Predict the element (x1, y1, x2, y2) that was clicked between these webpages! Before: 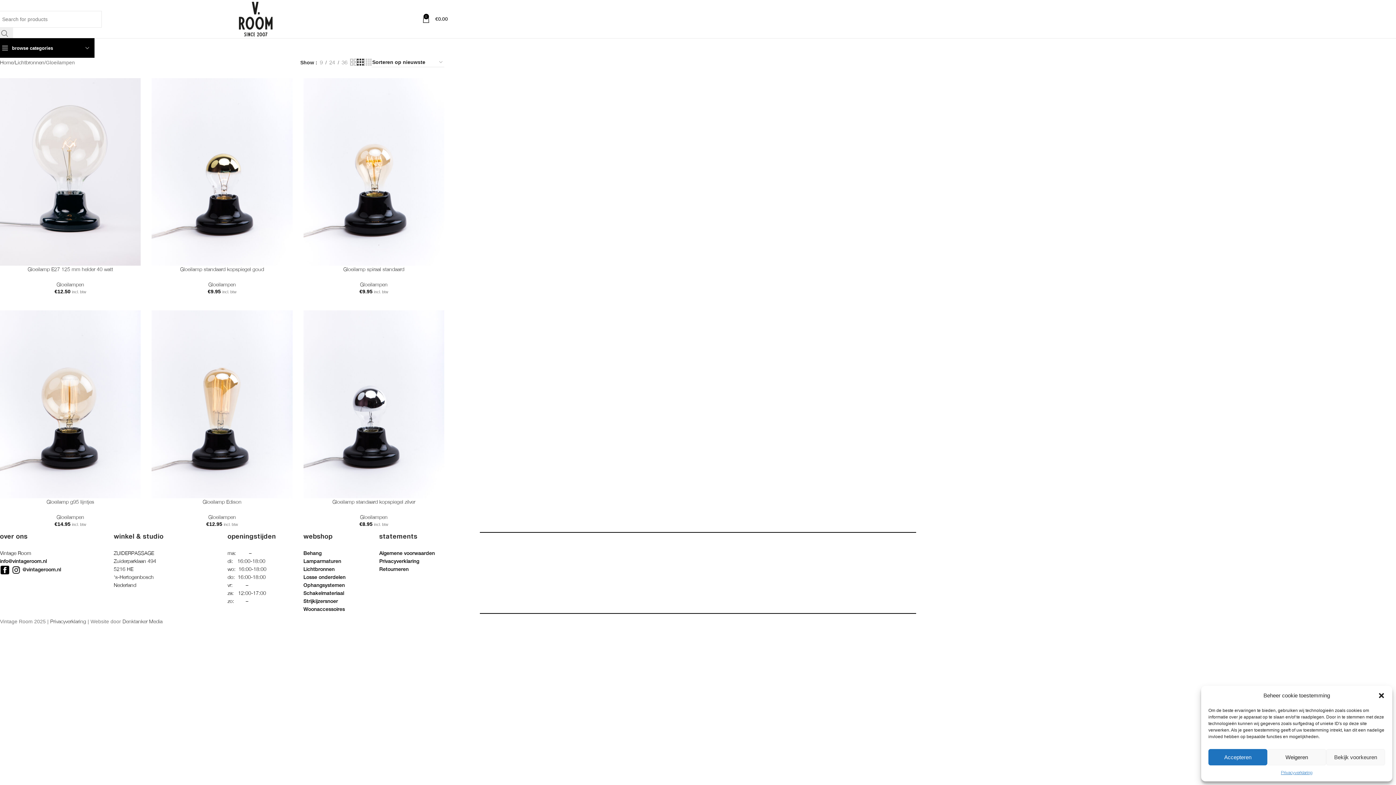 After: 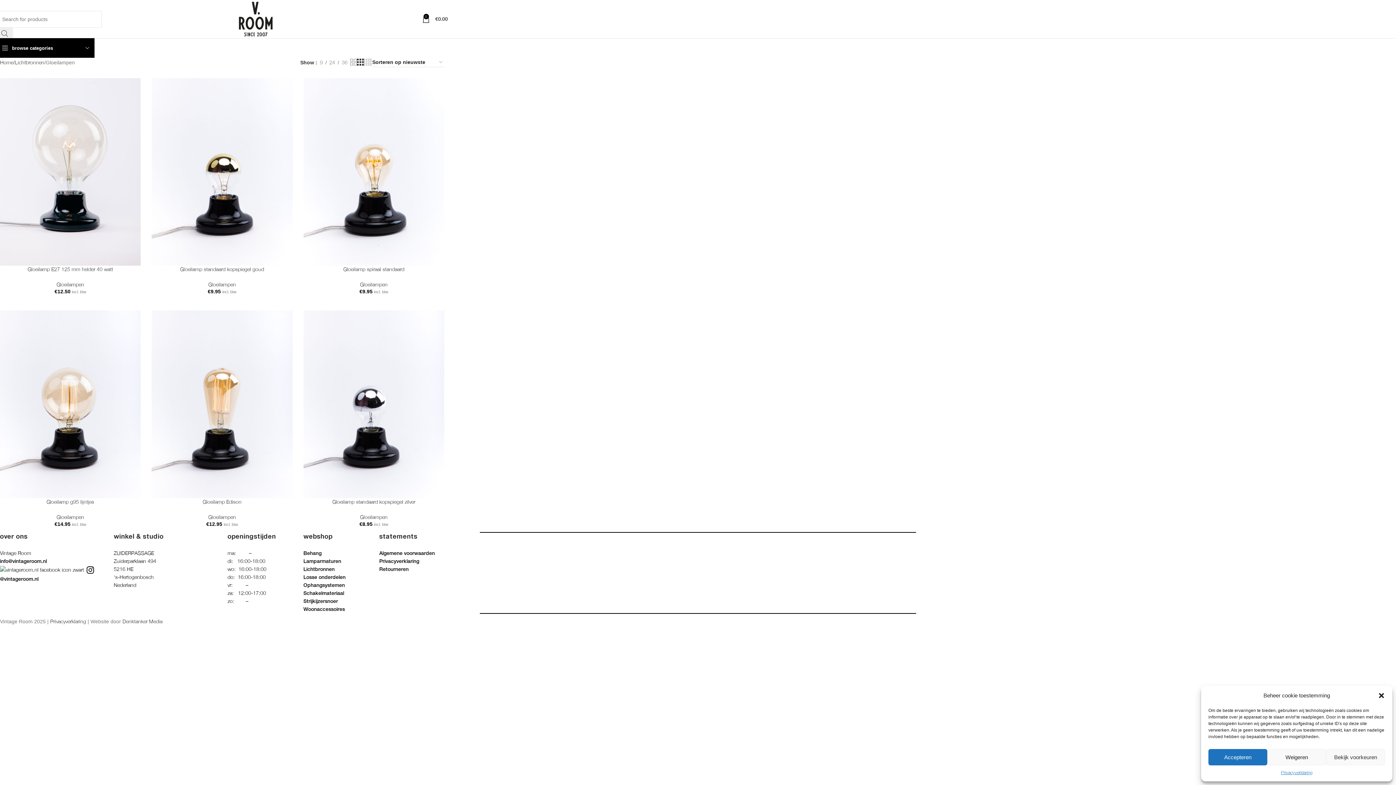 Action: label: Gloeilampen bbox: (56, 281, 84, 287)